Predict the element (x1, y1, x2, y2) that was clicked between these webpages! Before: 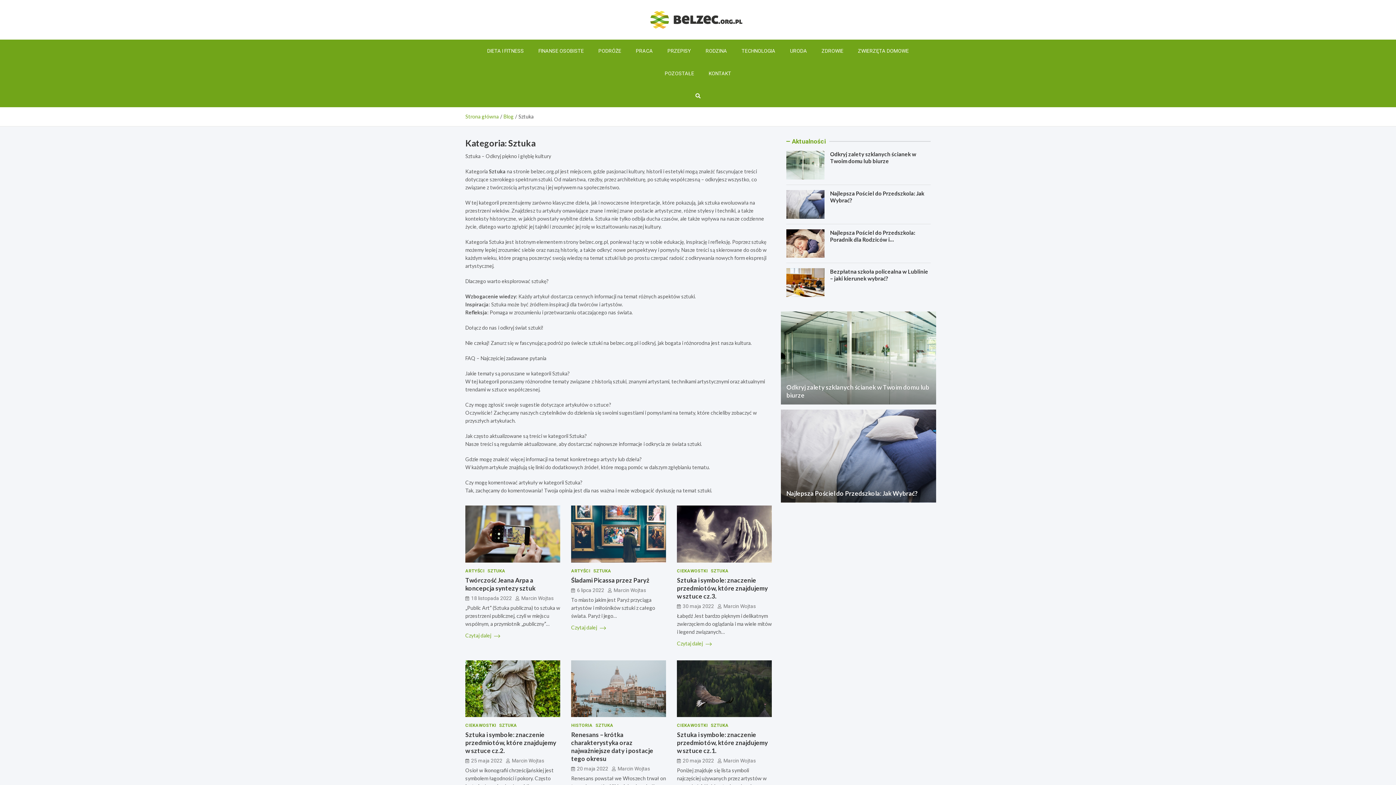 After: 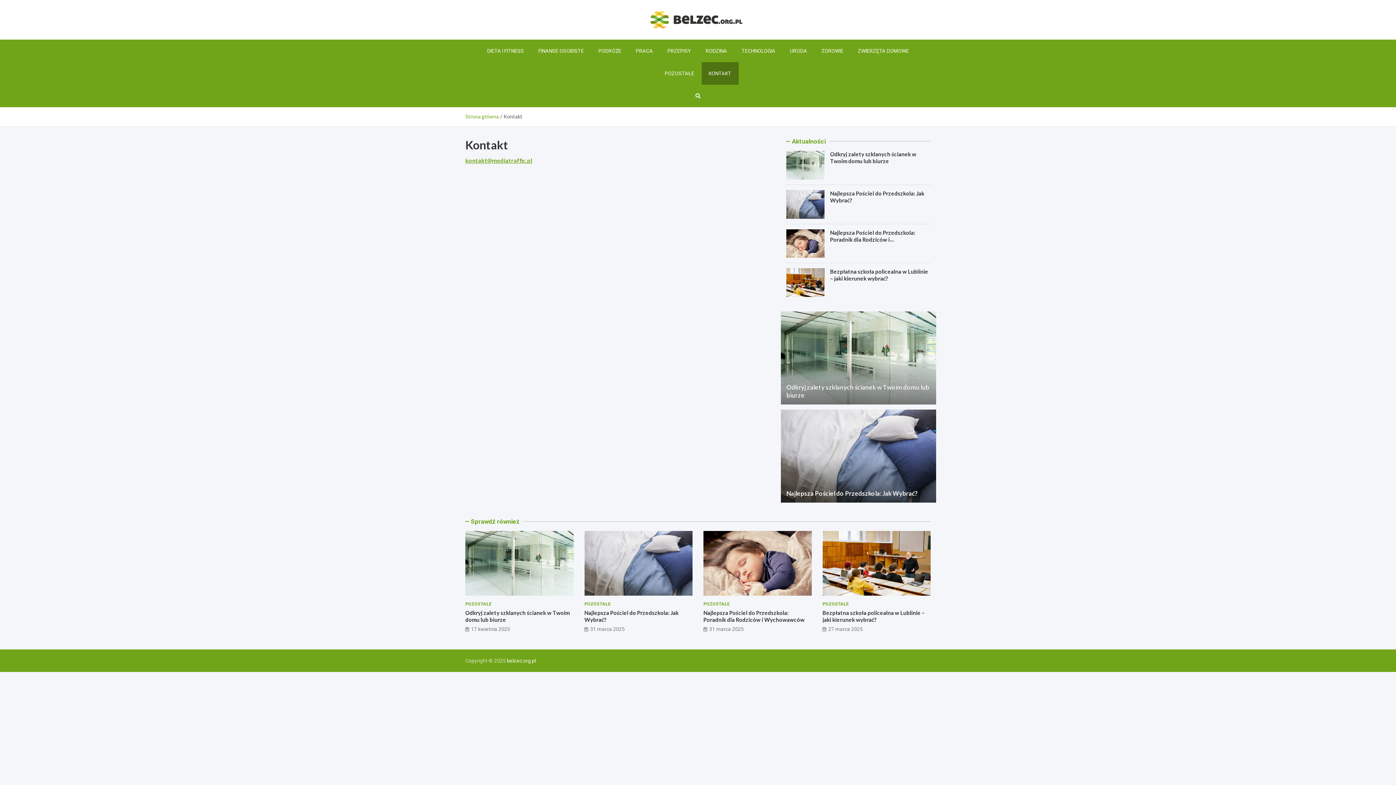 Action: label: KONTAKT bbox: (701, 62, 738, 84)